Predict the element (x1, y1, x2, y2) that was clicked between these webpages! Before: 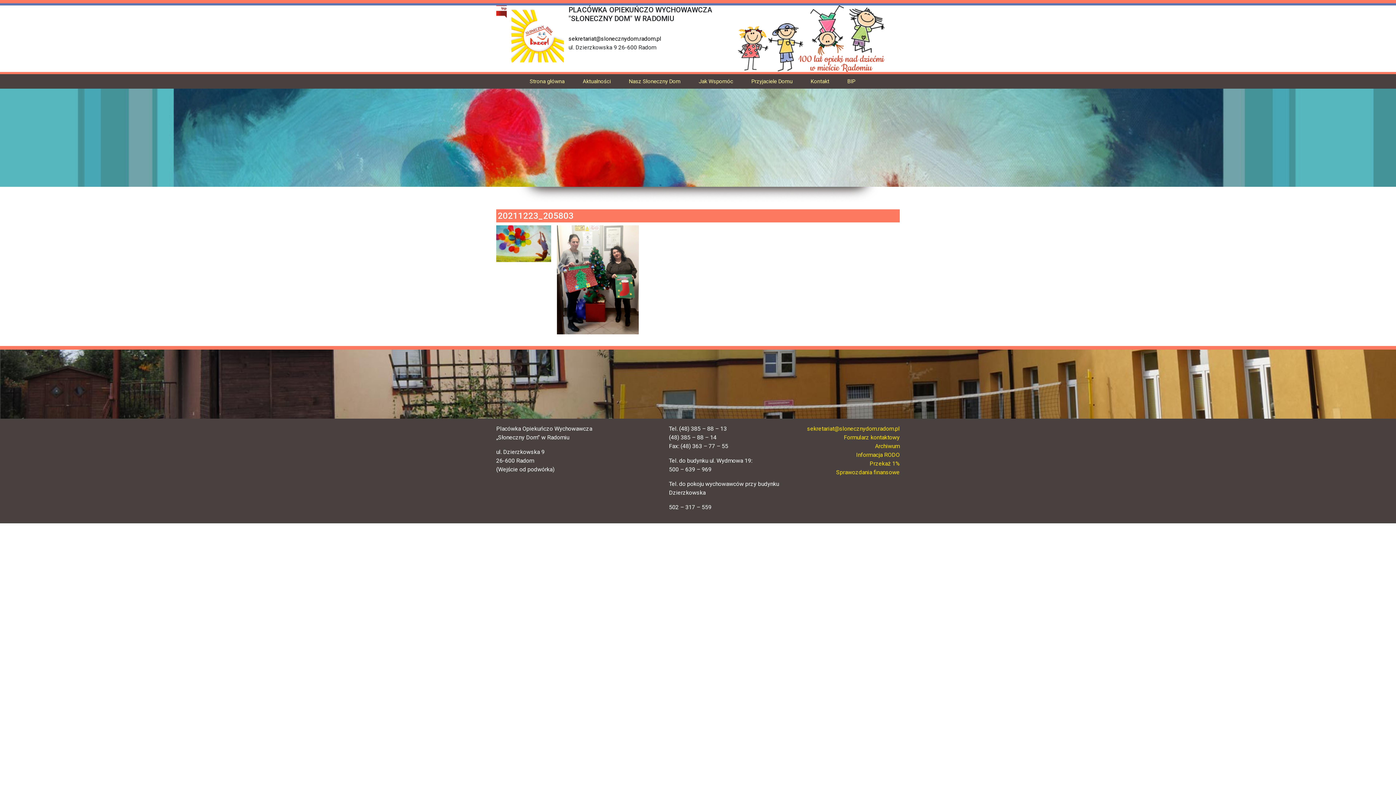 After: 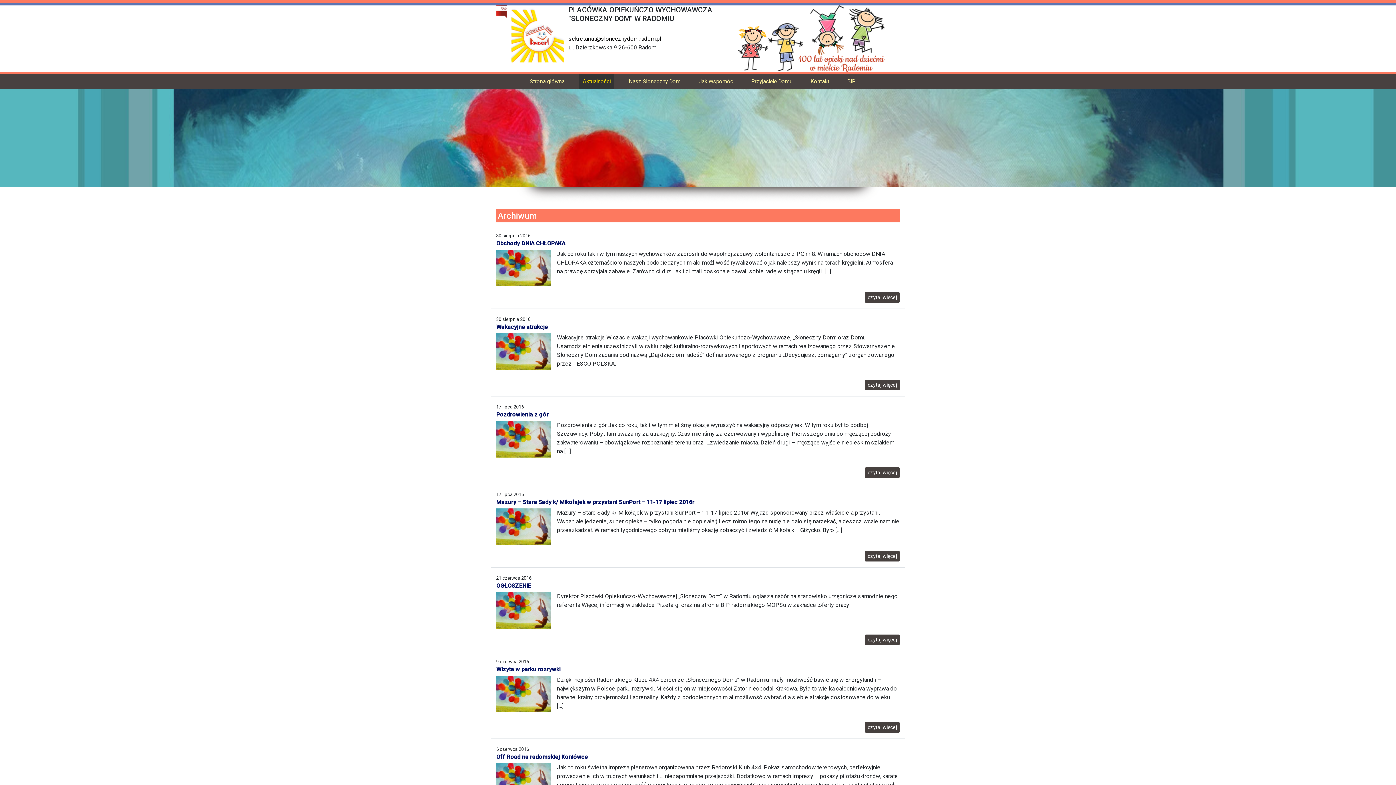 Action: bbox: (875, 442, 900, 449) label: Archiwum